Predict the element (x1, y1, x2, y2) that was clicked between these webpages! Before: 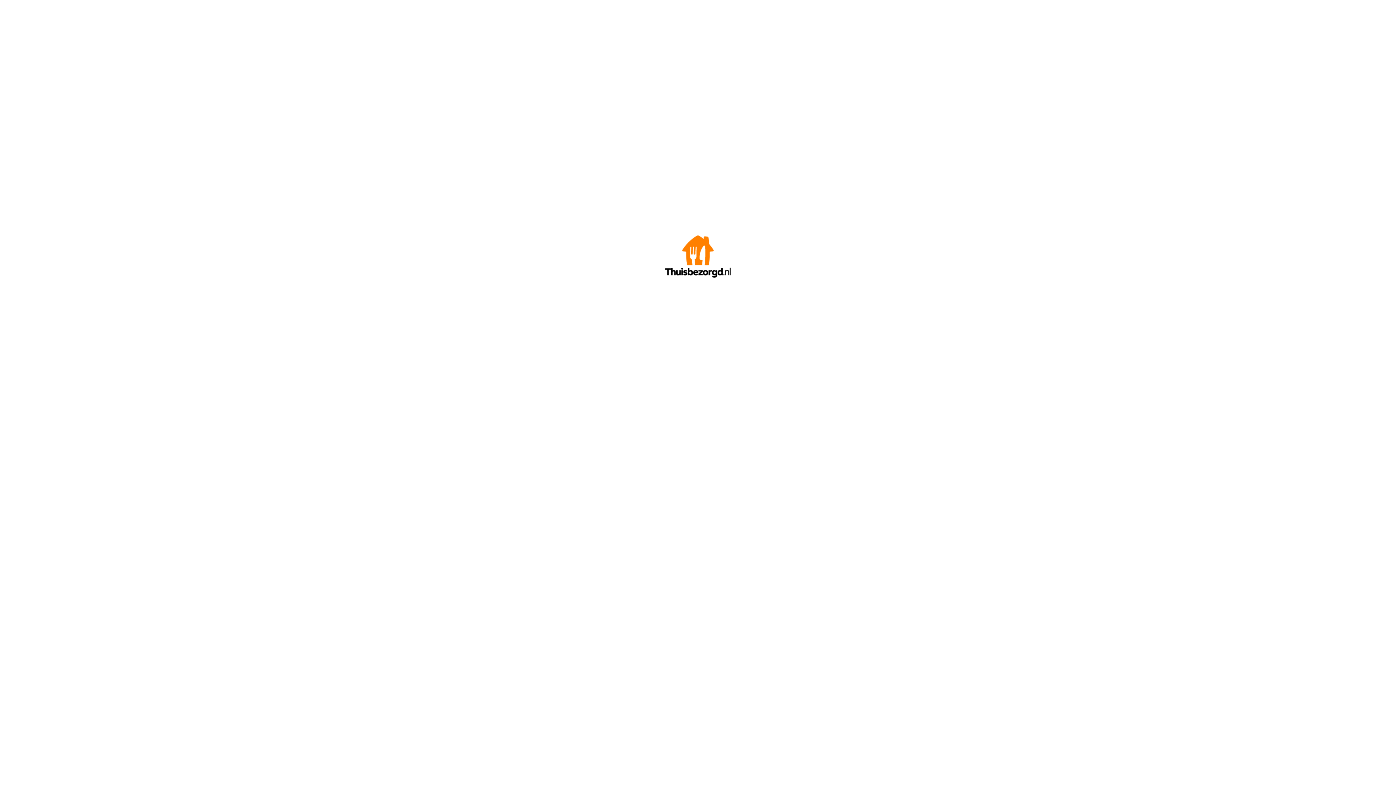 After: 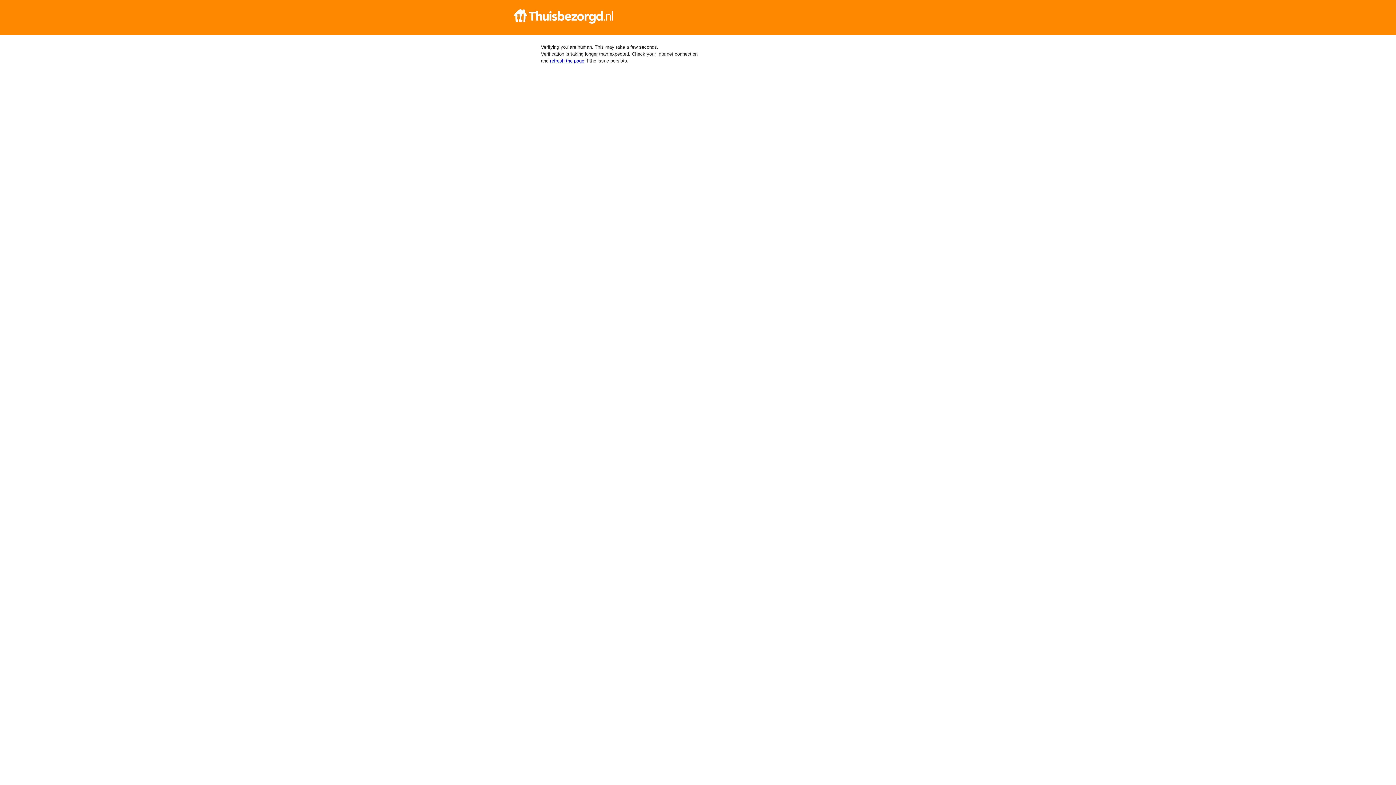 Action: bbox: (665, 272, 730, 278)